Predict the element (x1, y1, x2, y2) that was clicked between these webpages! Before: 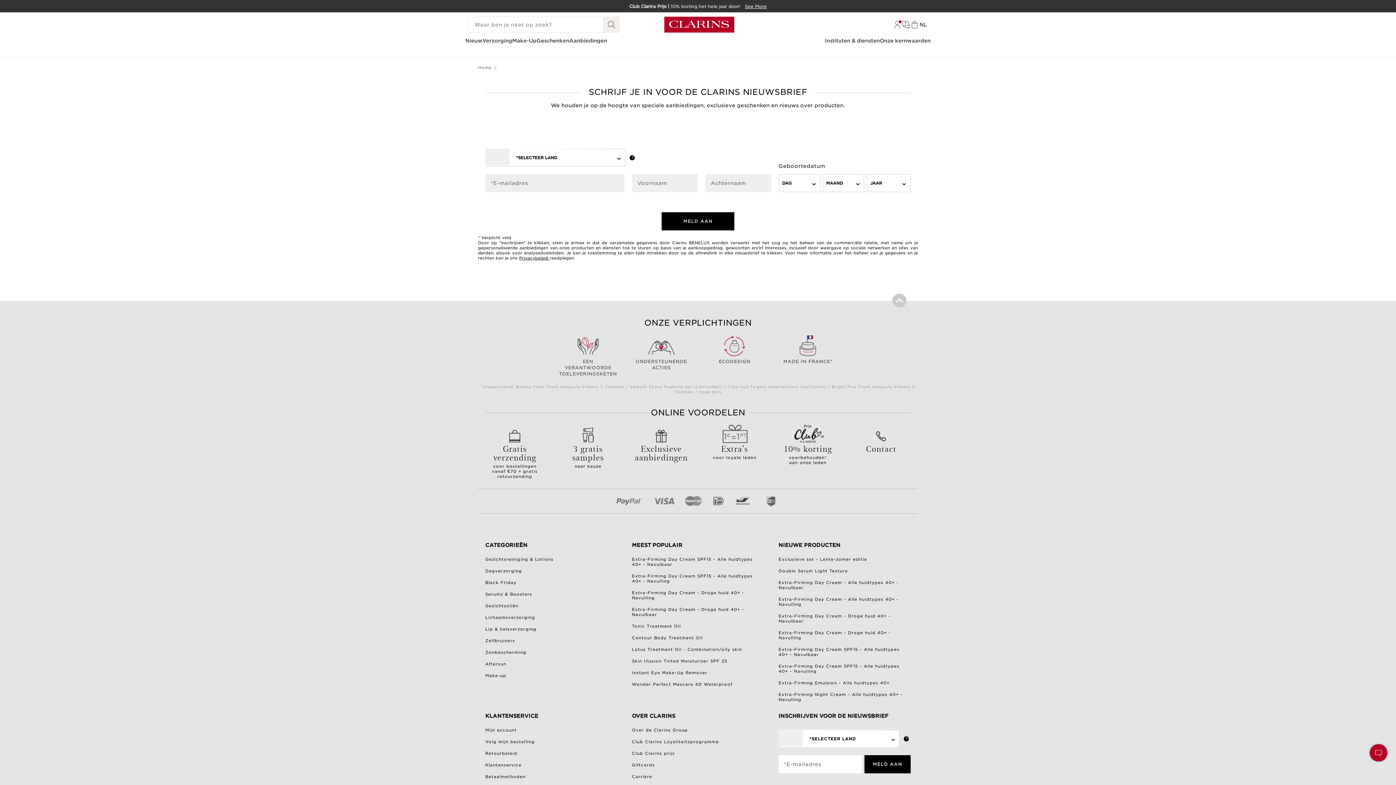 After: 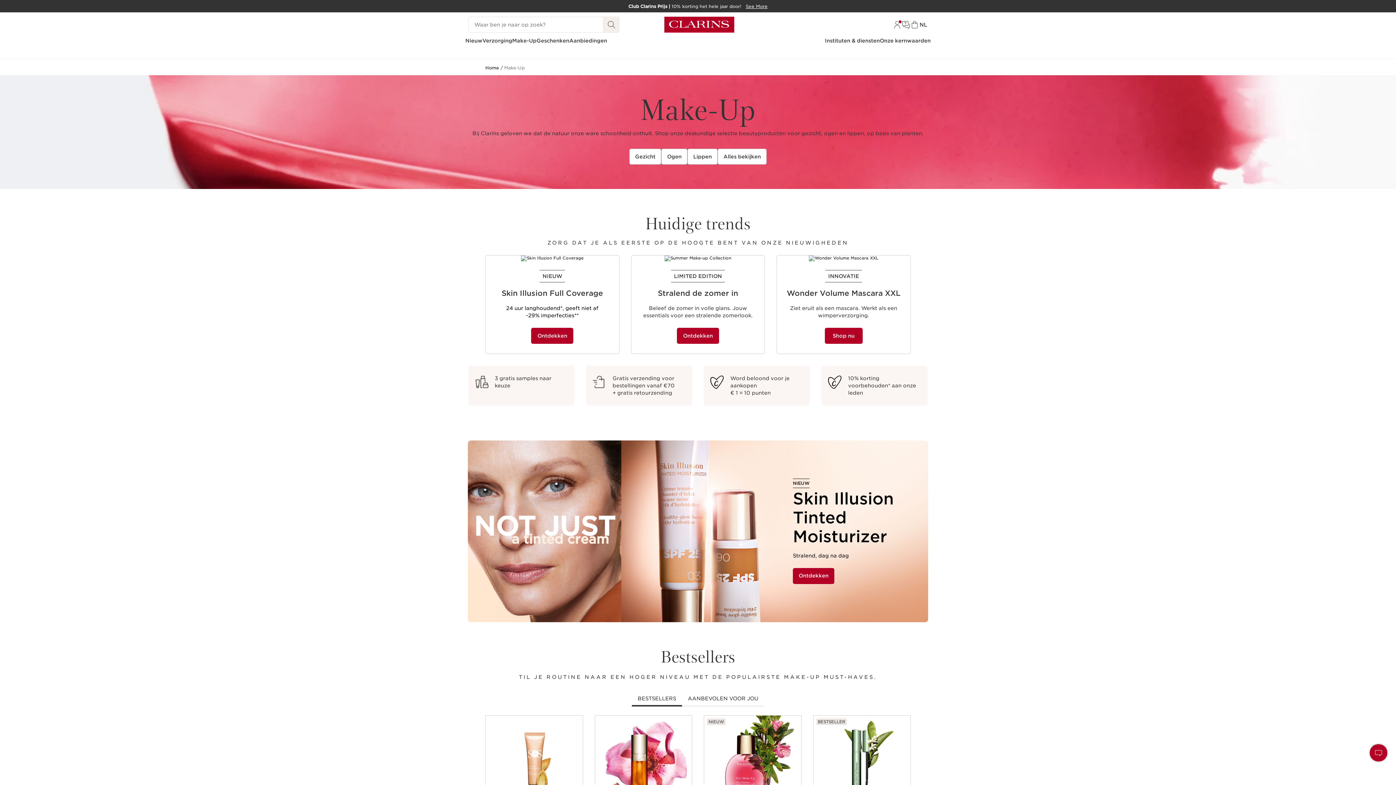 Action: label: Make-up bbox: (485, 673, 506, 678)